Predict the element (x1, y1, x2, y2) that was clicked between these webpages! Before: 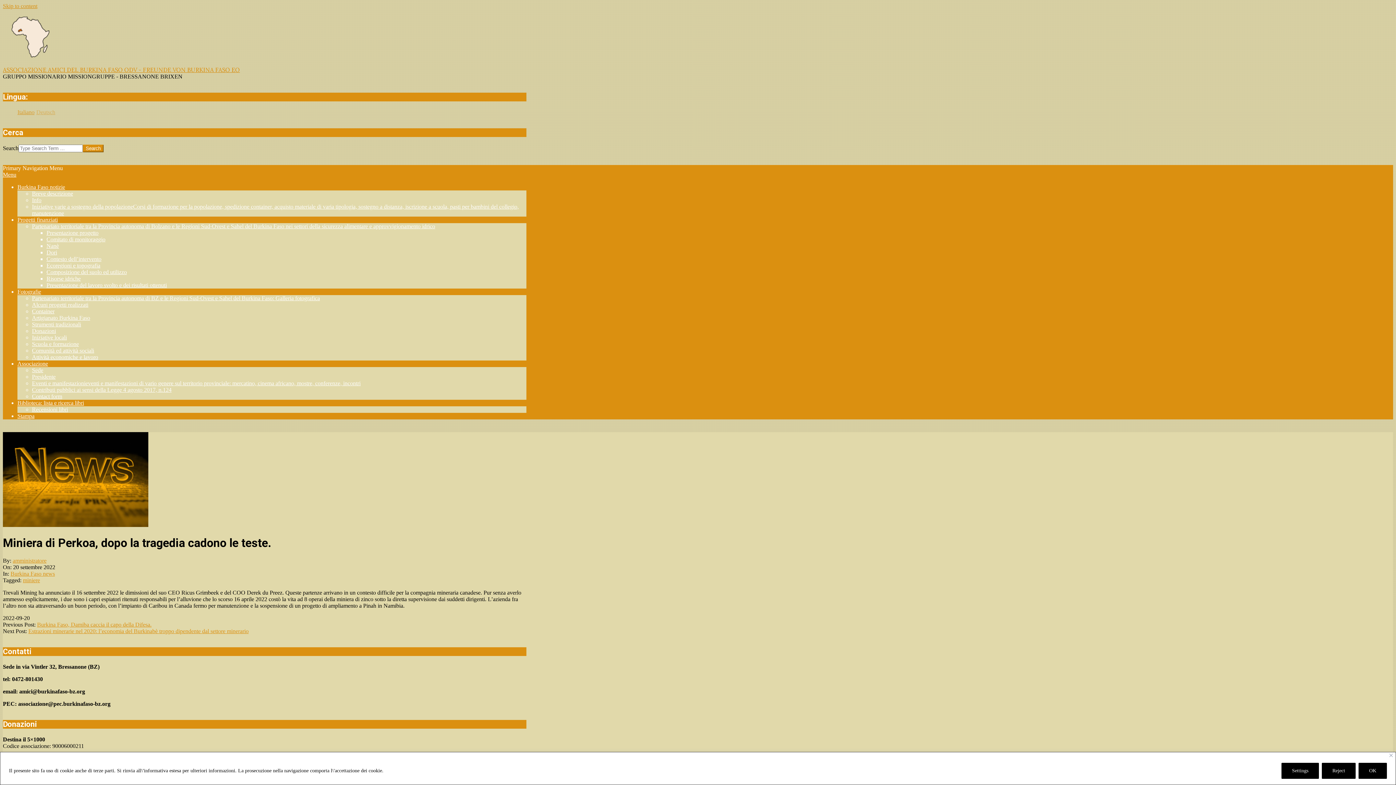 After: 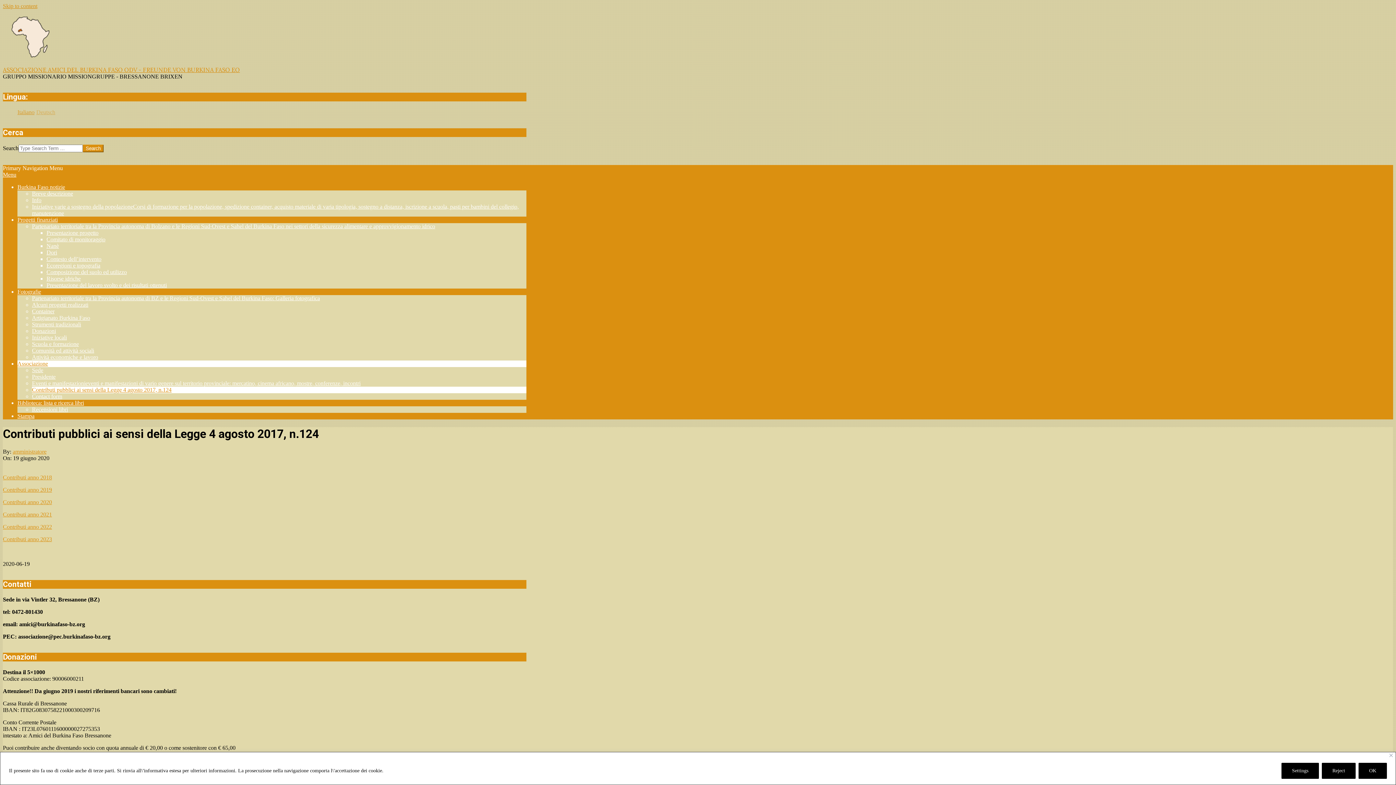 Action: bbox: (32, 386, 171, 392) label: Contributi pubblici ai sensi della Legge 4 agosto 2017, n.124